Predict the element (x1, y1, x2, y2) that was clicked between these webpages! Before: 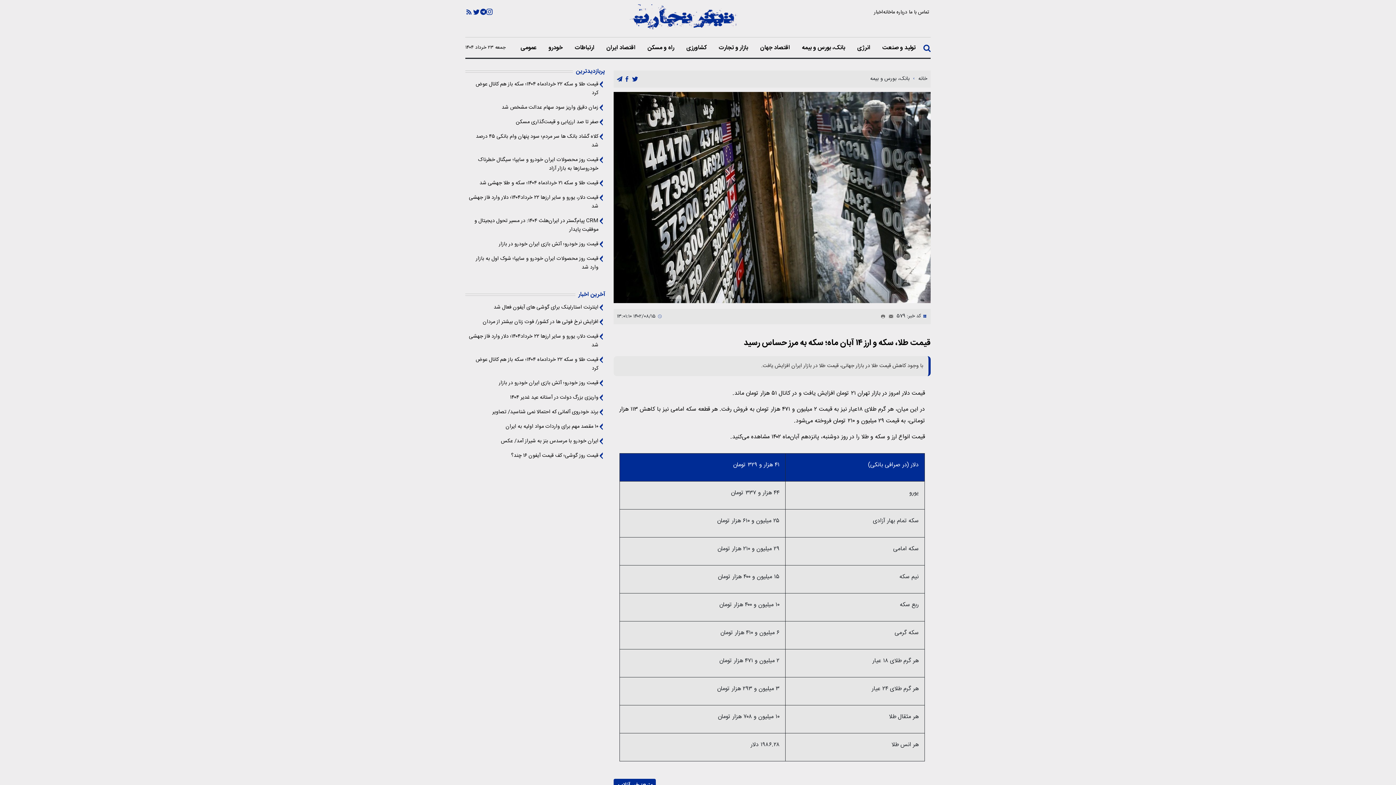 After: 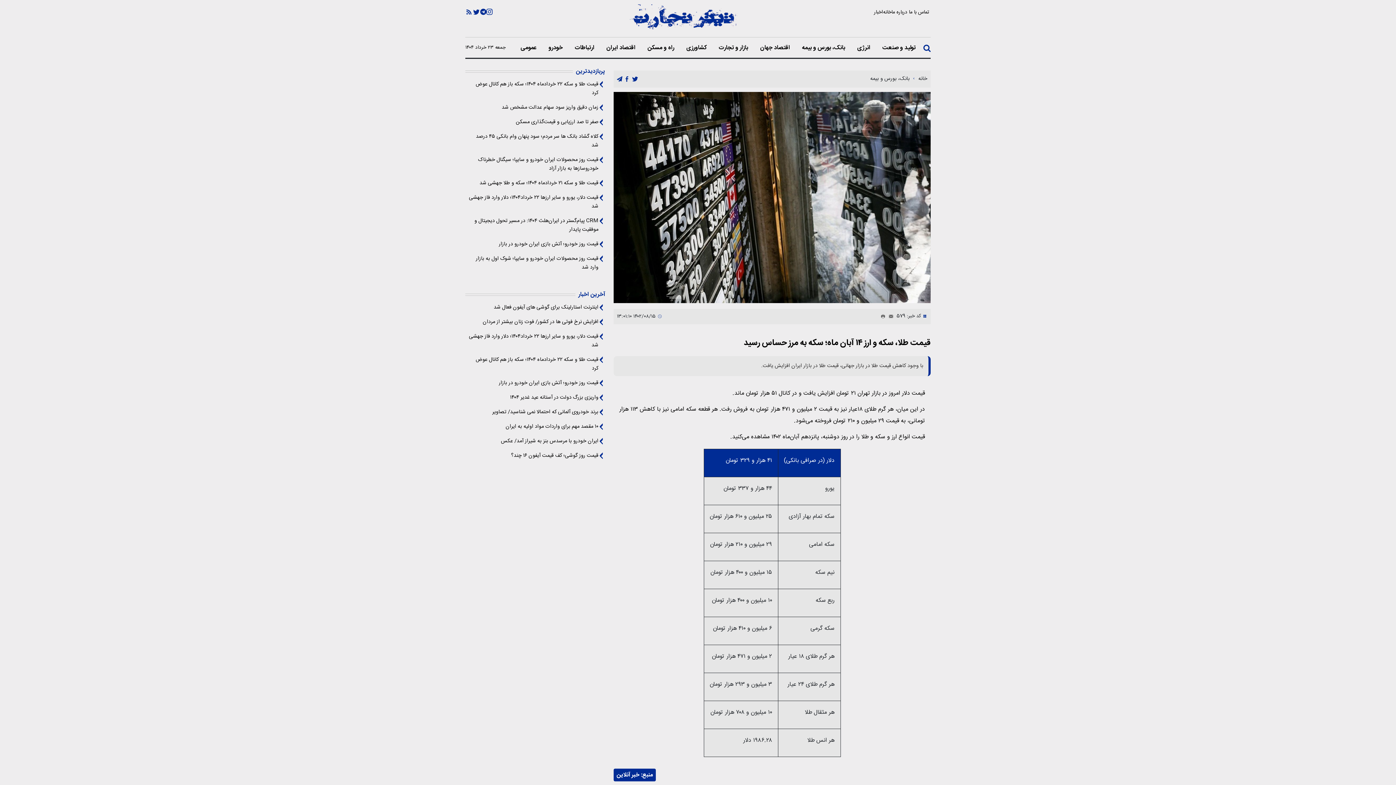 Action: bbox: (480, 7, 486, 37)